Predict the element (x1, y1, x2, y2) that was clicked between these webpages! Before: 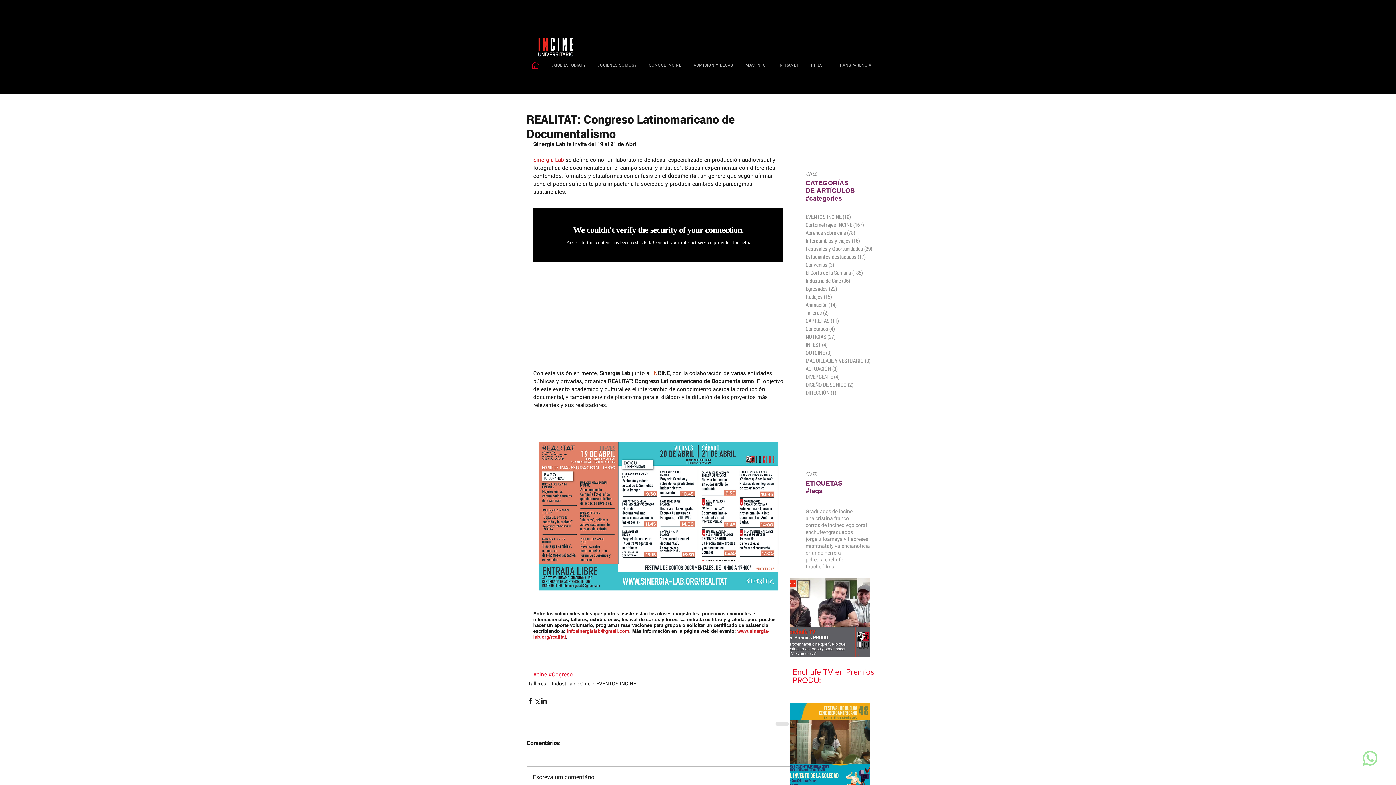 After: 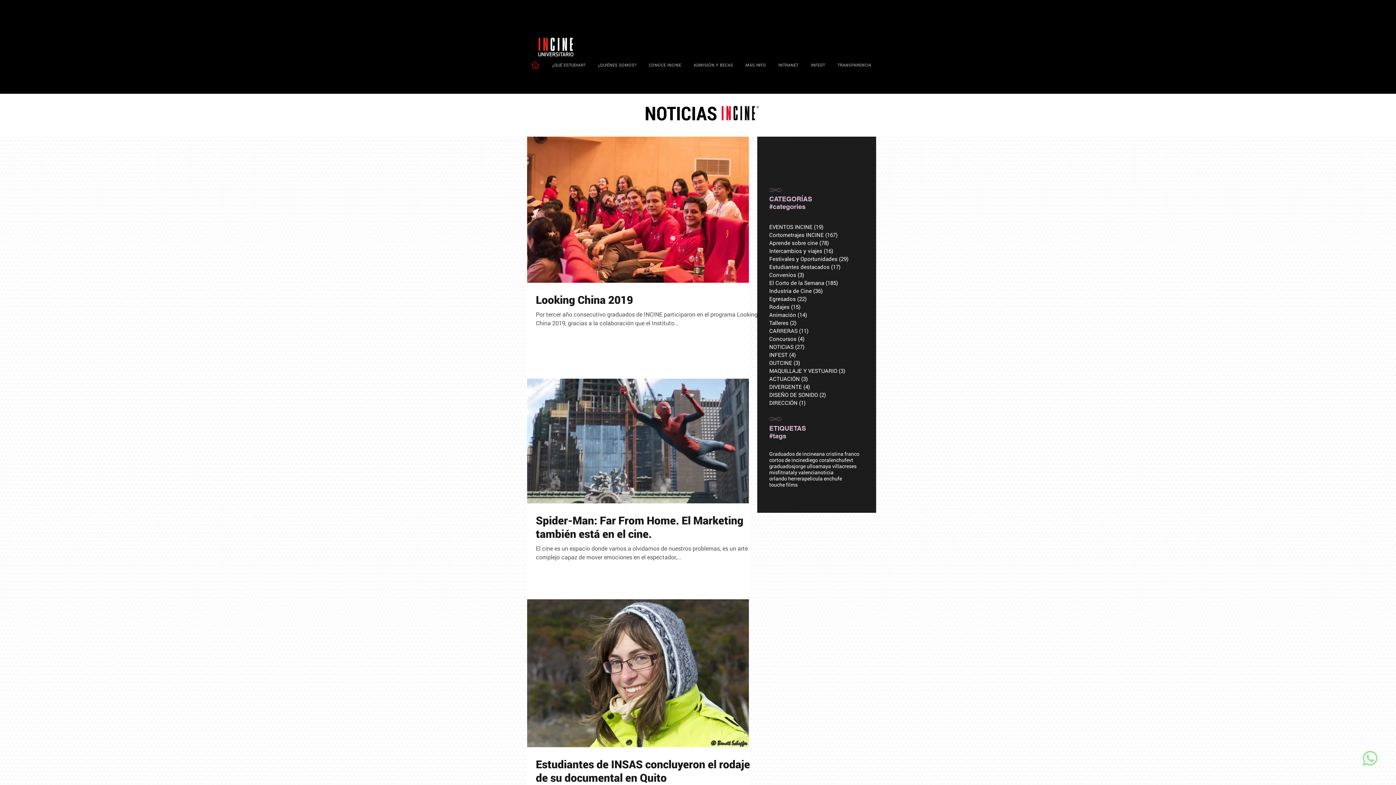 Action: label: Intercambios y viajes (16)
16 entradas bbox: (805, 236, 872, 244)